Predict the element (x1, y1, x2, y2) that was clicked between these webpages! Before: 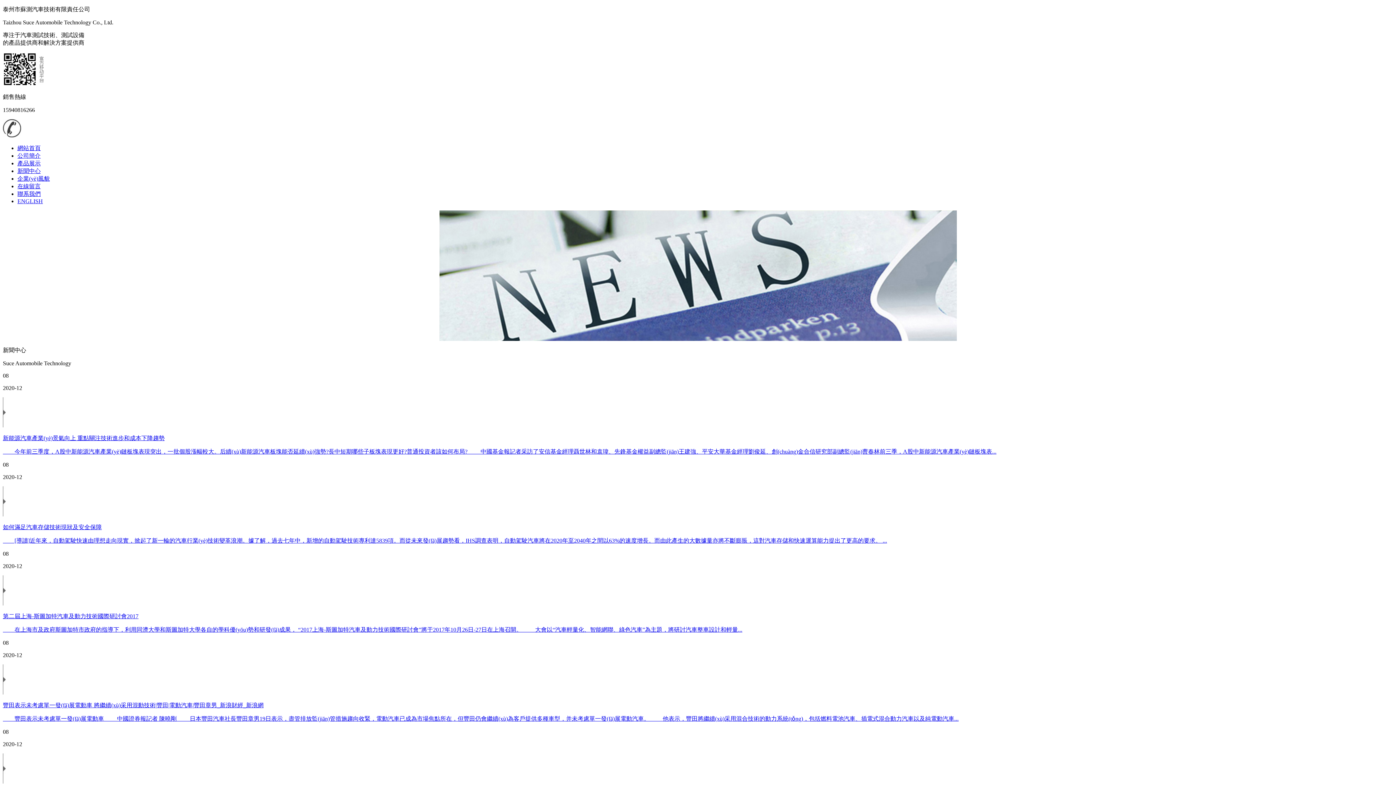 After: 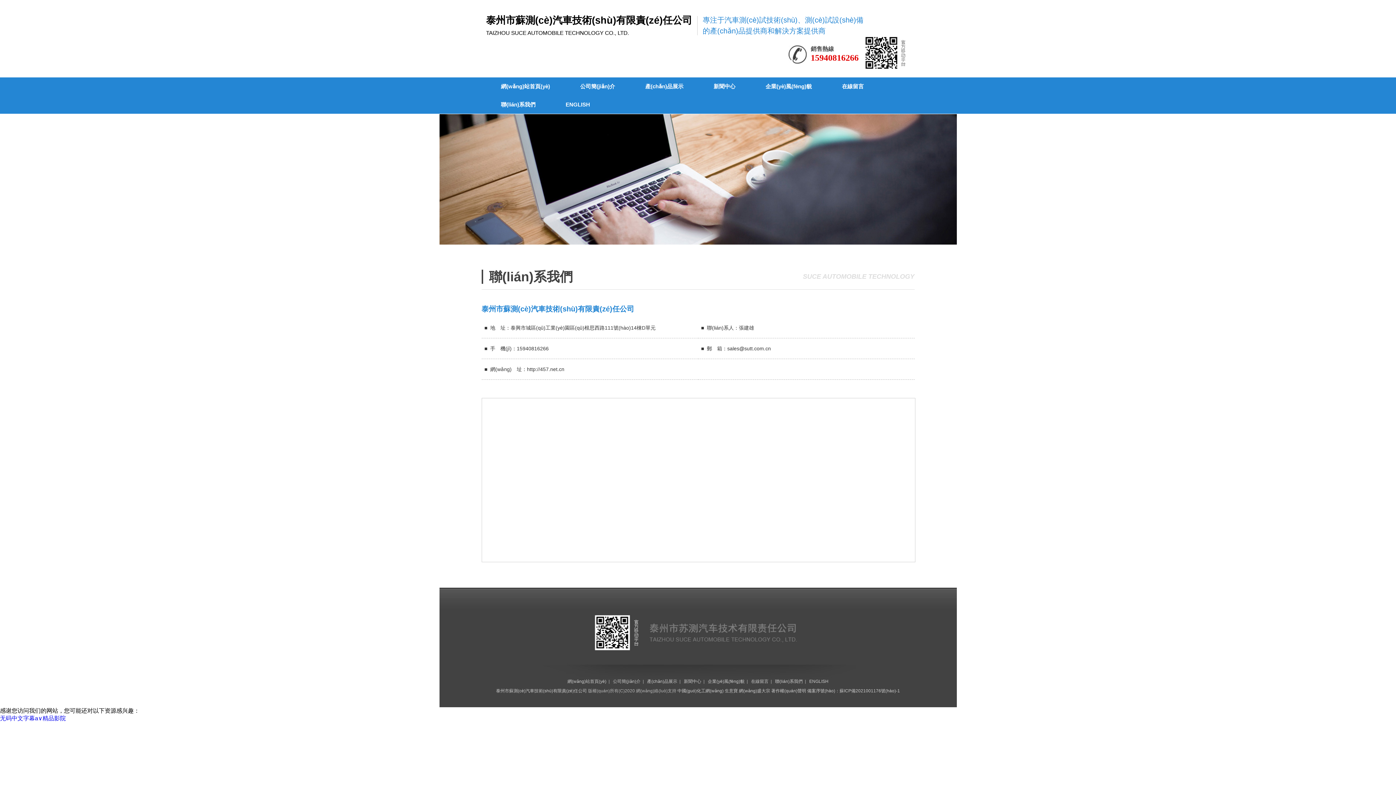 Action: label: 聯系我們 bbox: (17, 190, 40, 197)